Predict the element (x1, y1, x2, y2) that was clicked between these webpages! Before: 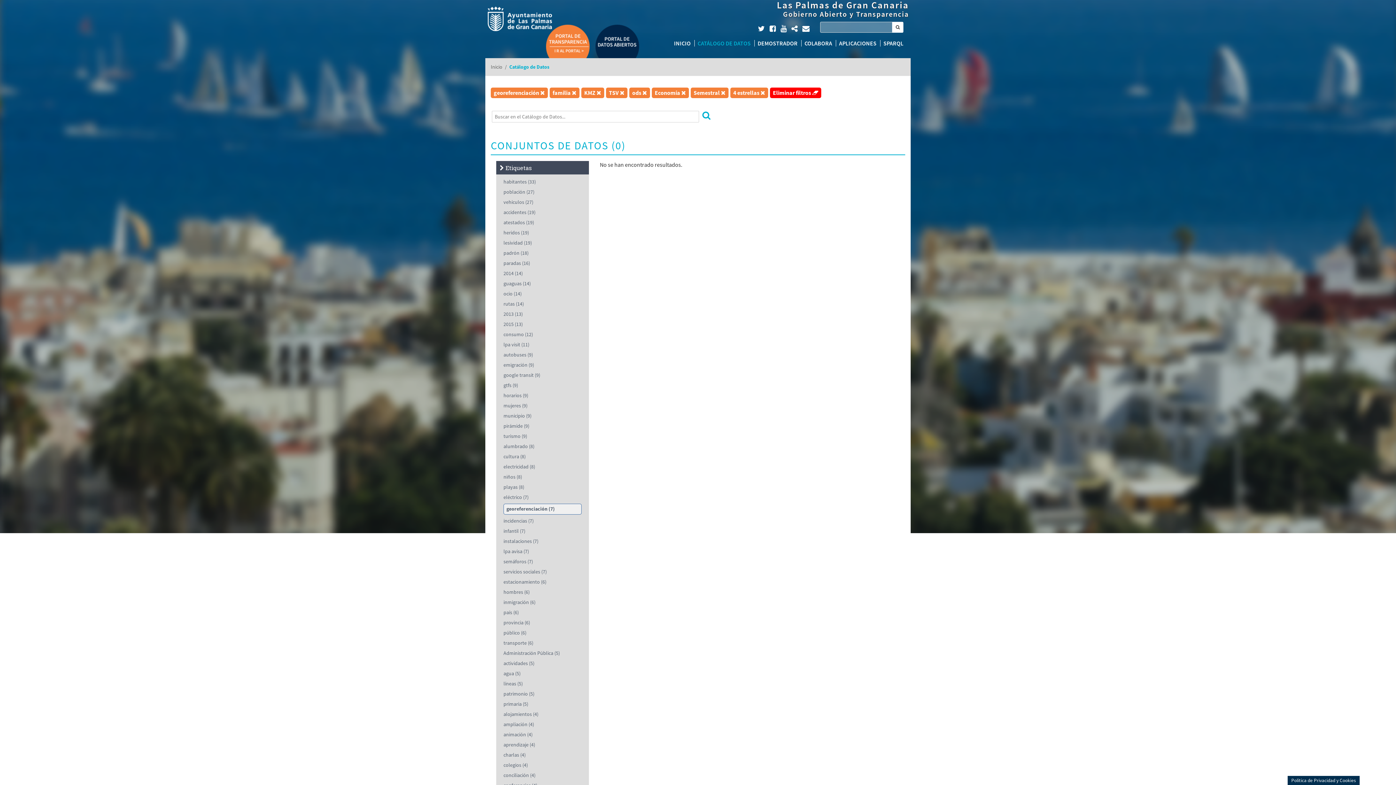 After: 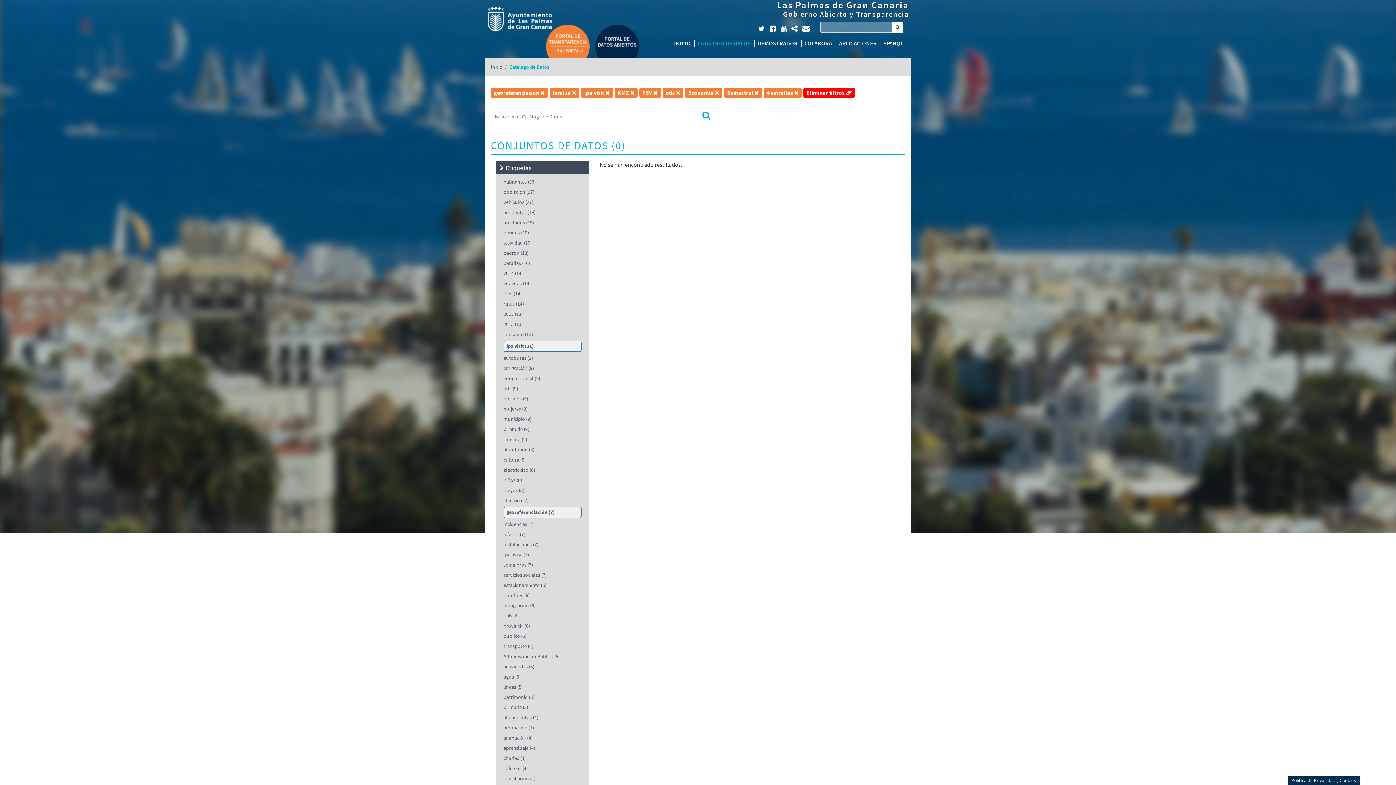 Action: label: lpa visit (11) bbox: (503, 341, 529, 347)